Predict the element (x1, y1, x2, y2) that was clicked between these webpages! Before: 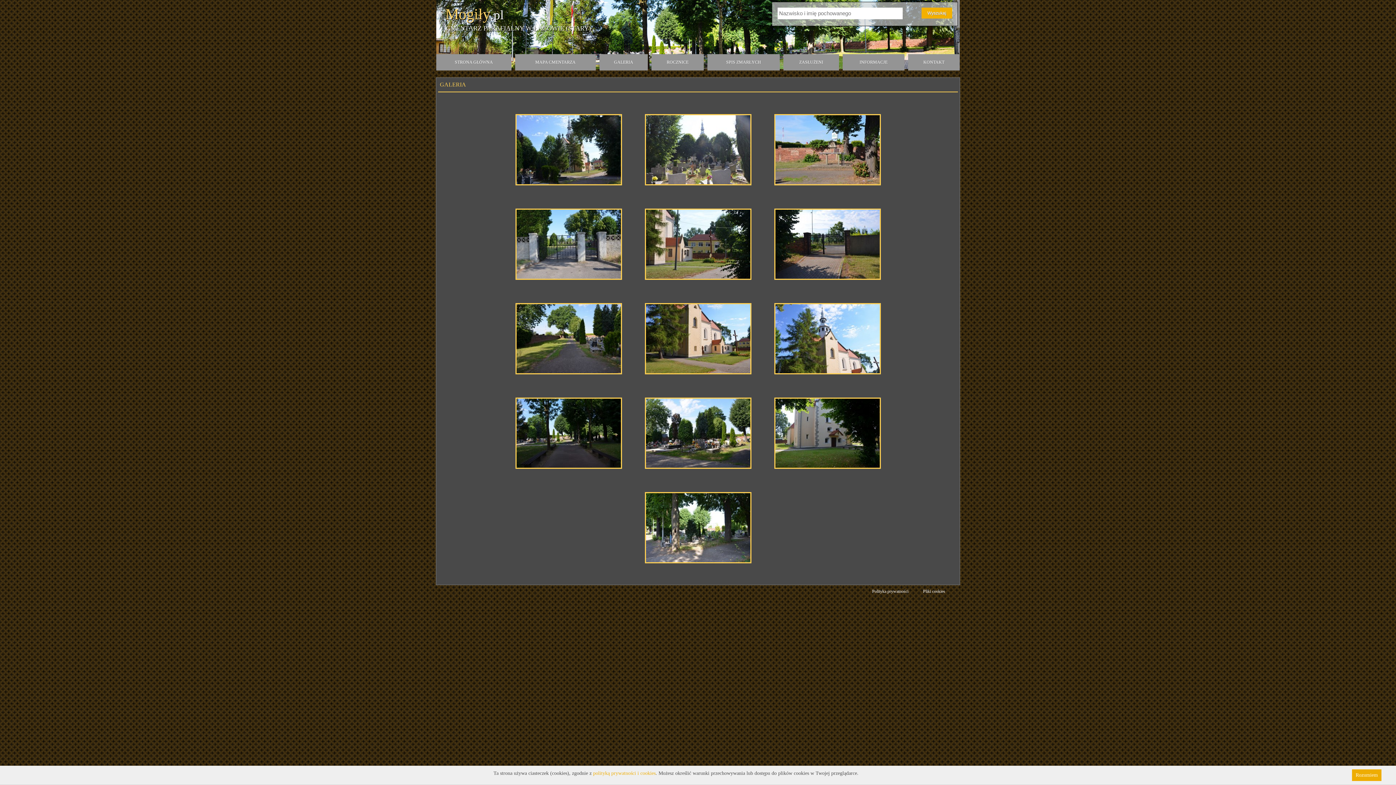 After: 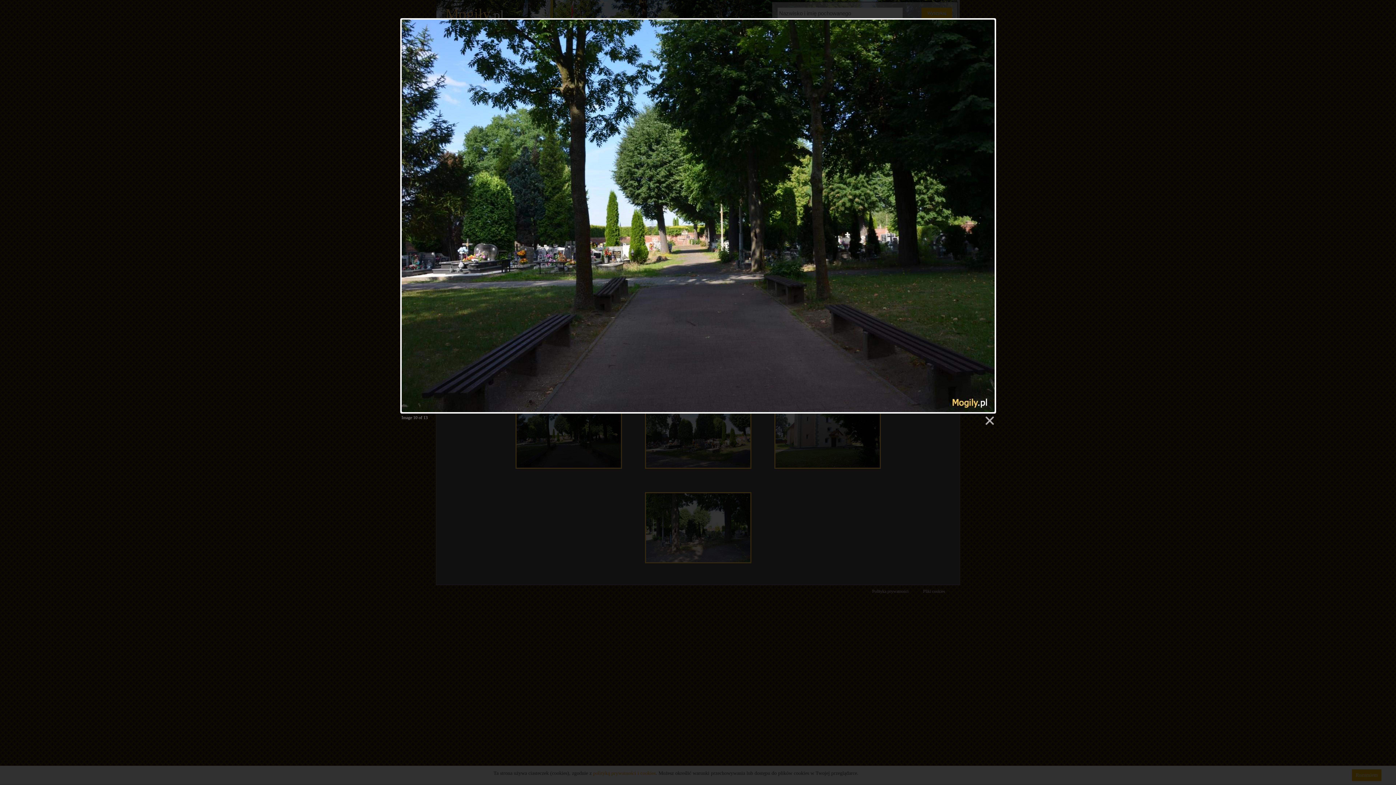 Action: label:   bbox: (504, 476, 634, 481)